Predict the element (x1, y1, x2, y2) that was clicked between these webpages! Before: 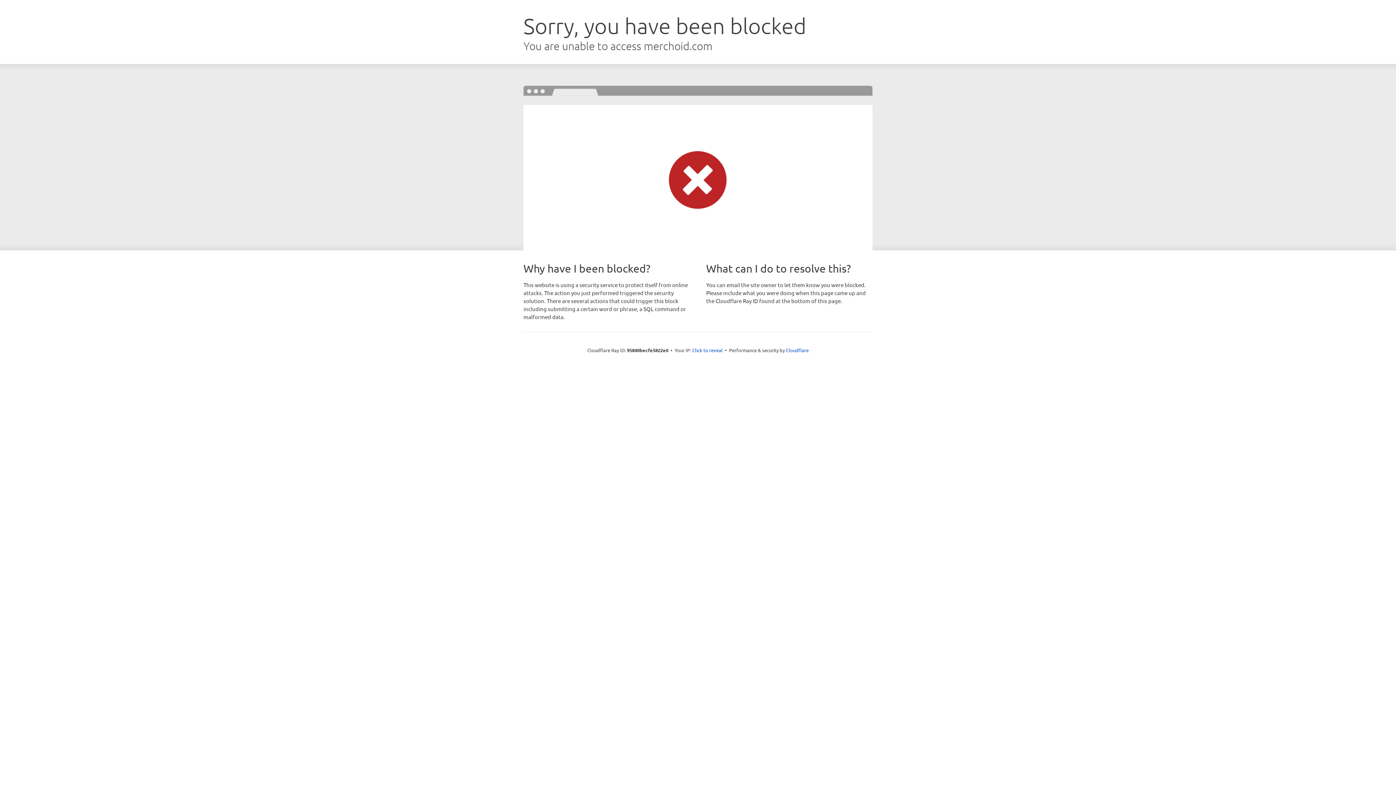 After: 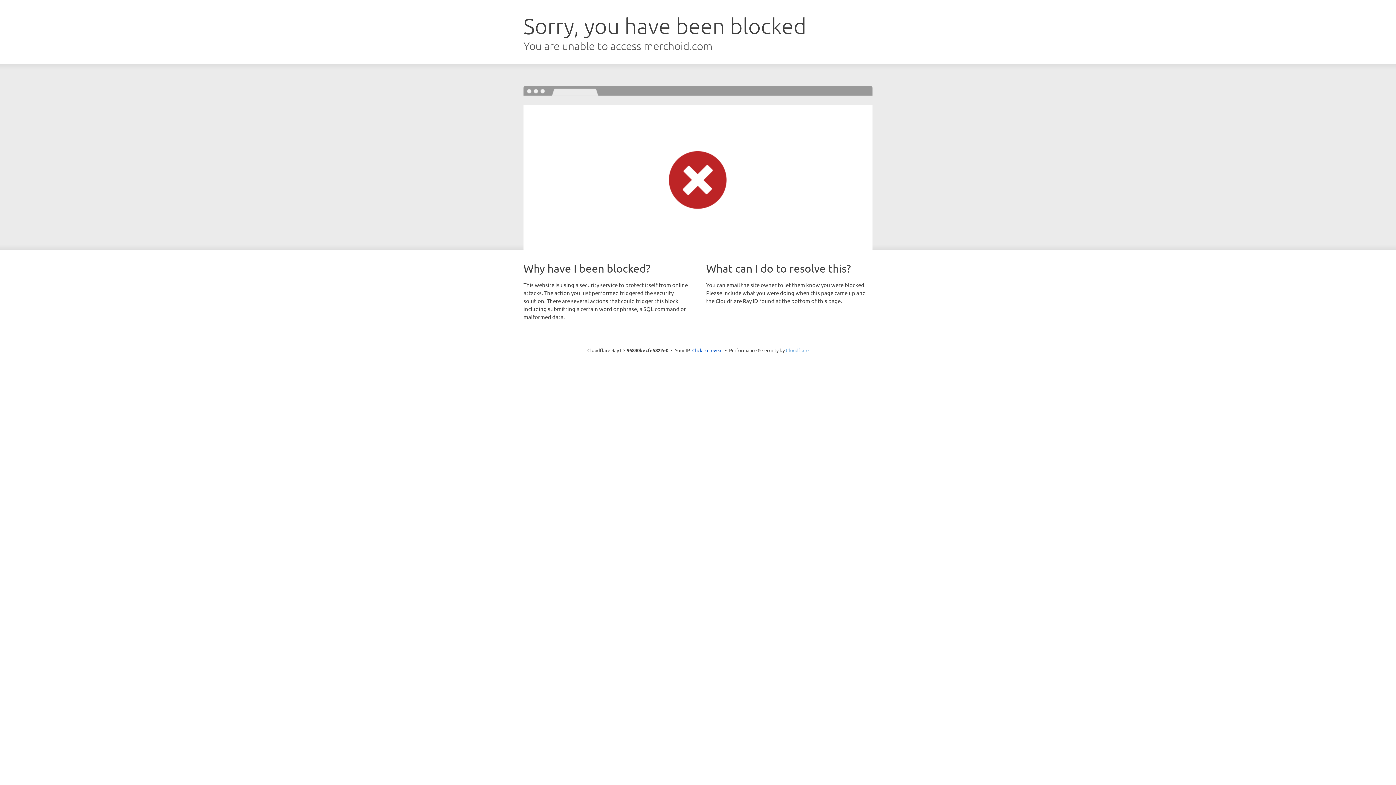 Action: label: Cloudflare bbox: (786, 347, 808, 353)